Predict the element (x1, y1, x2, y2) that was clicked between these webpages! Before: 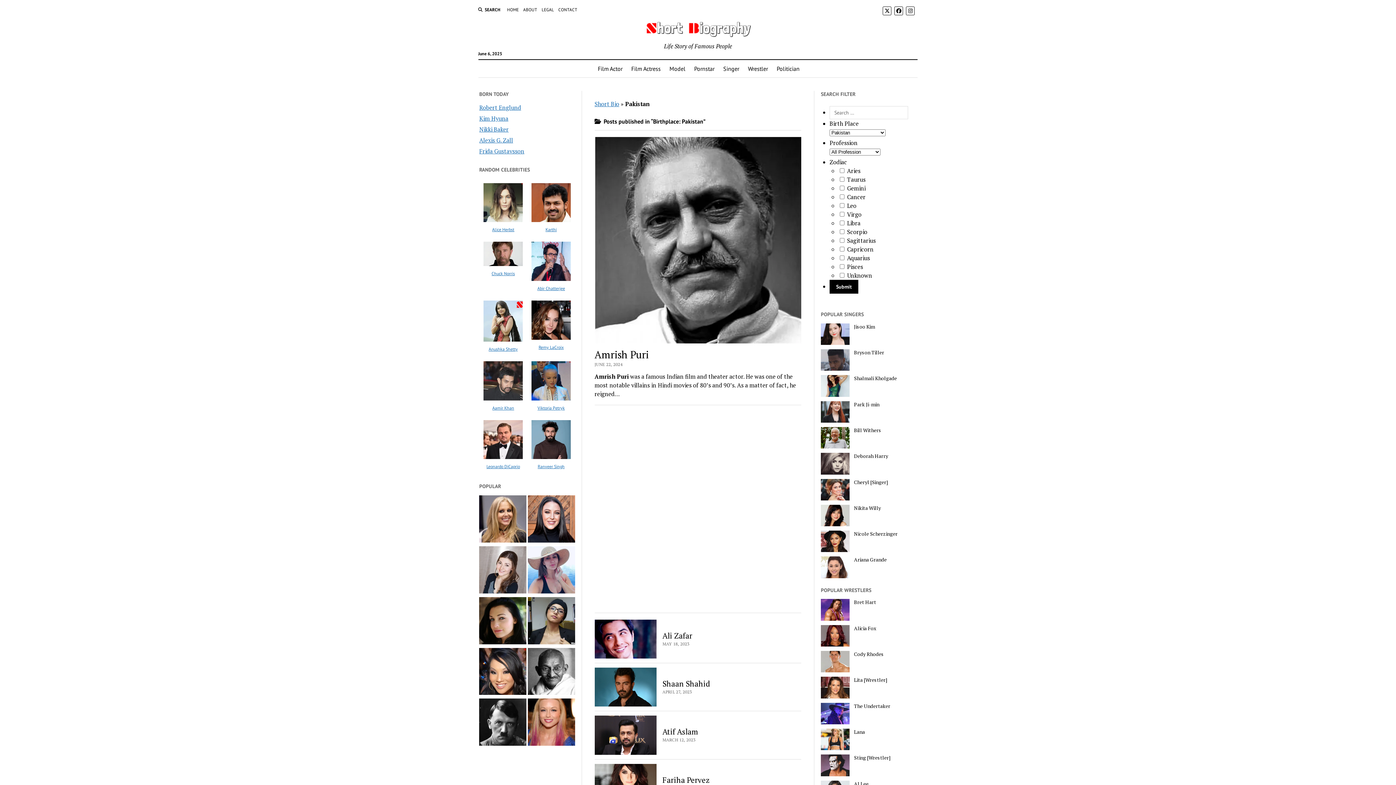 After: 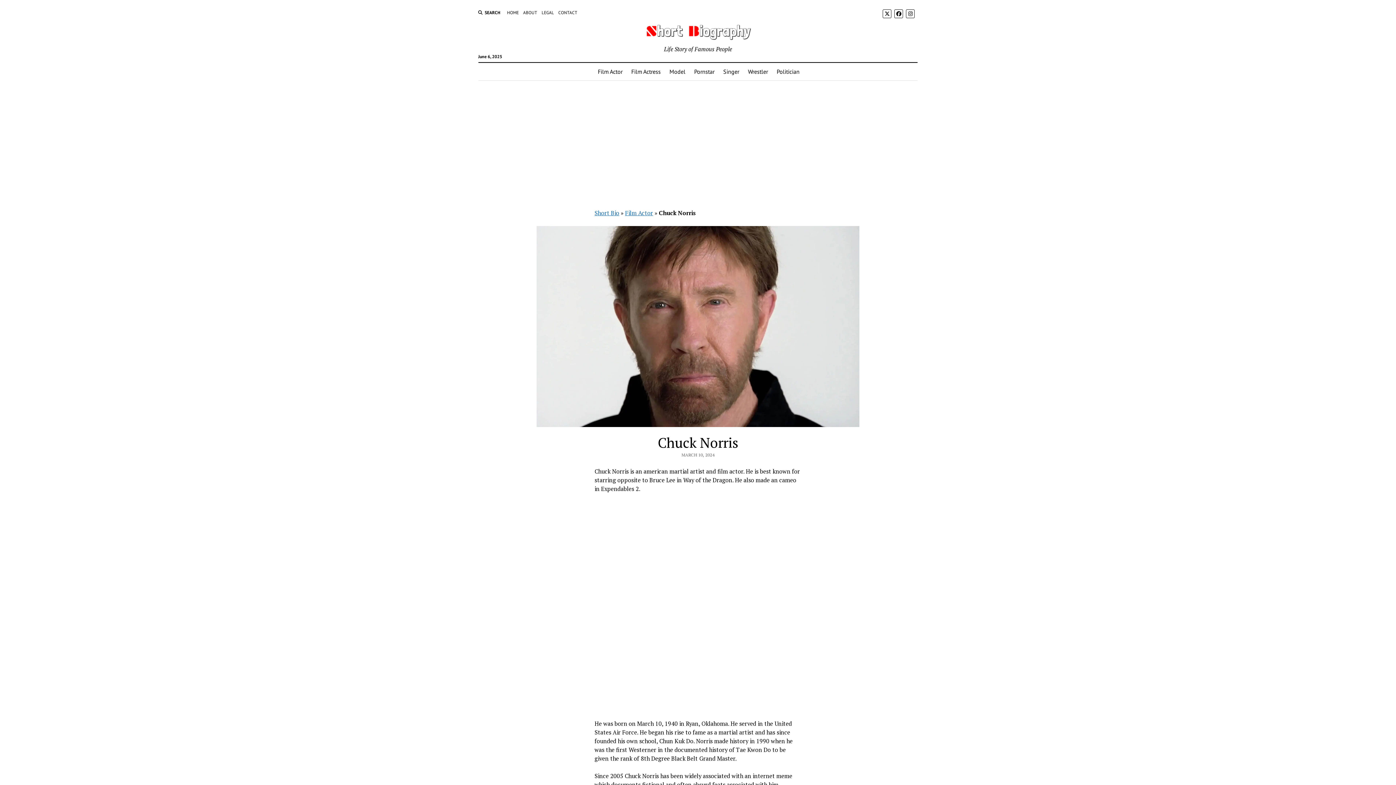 Action: bbox: (483, 260, 522, 268)